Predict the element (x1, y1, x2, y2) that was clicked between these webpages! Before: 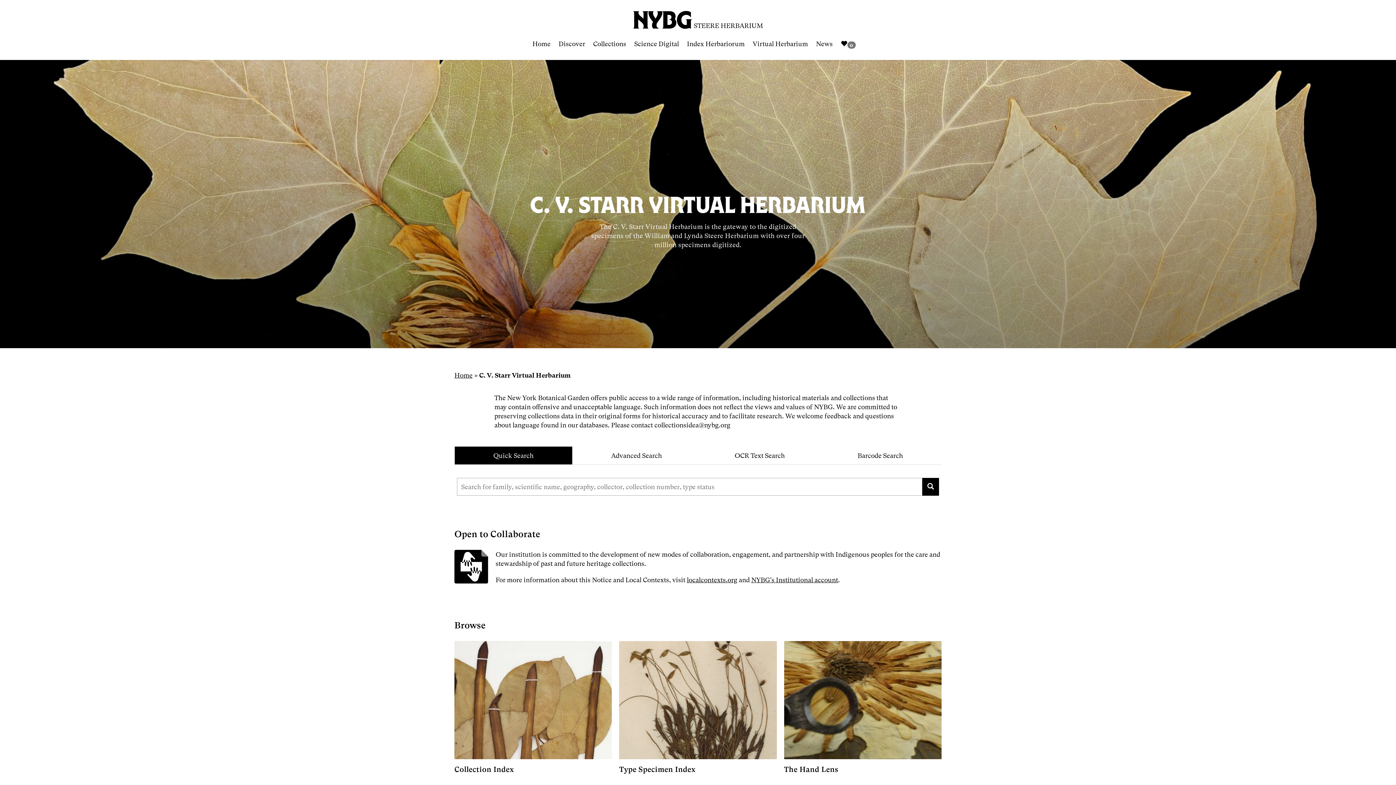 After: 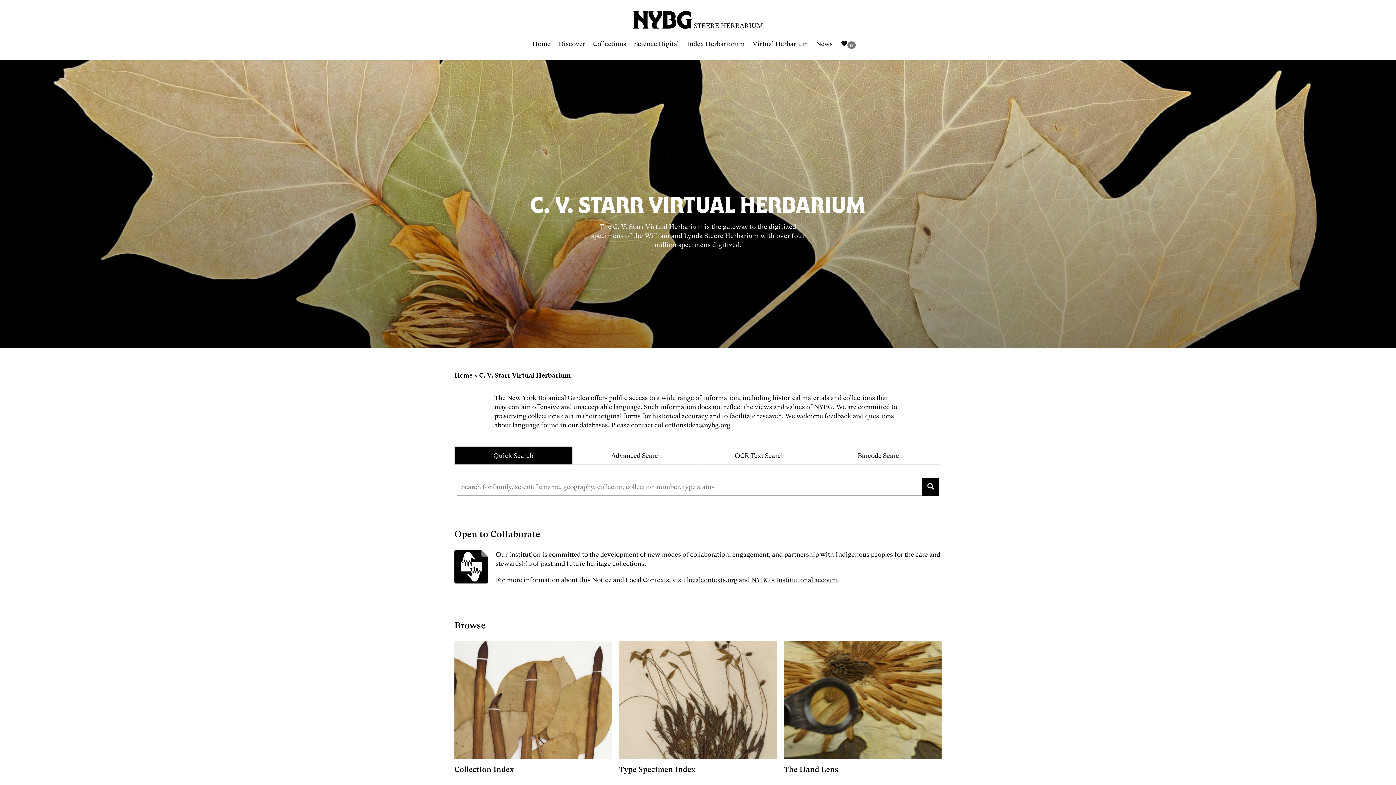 Action: bbox: (752, 34, 816, 53) label: Virtual Herbarium